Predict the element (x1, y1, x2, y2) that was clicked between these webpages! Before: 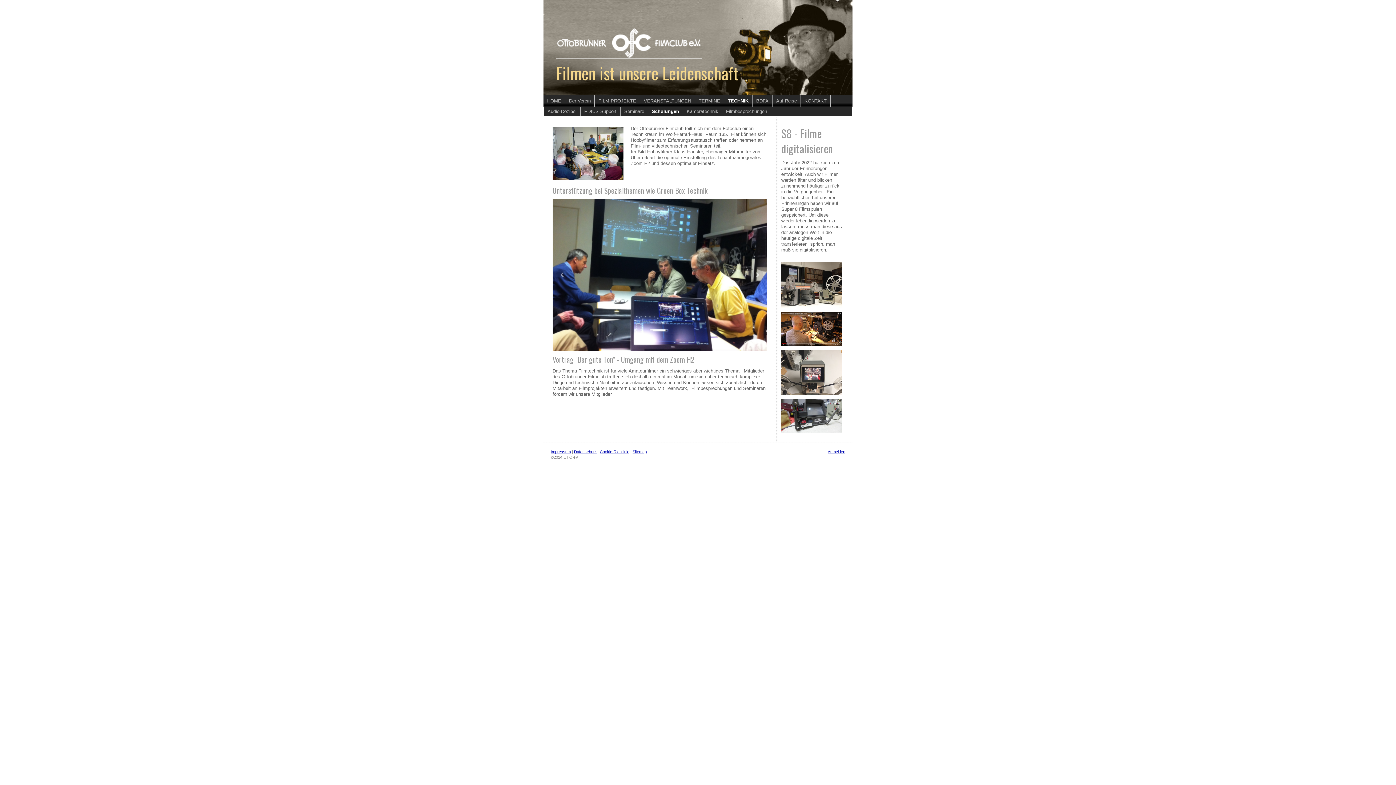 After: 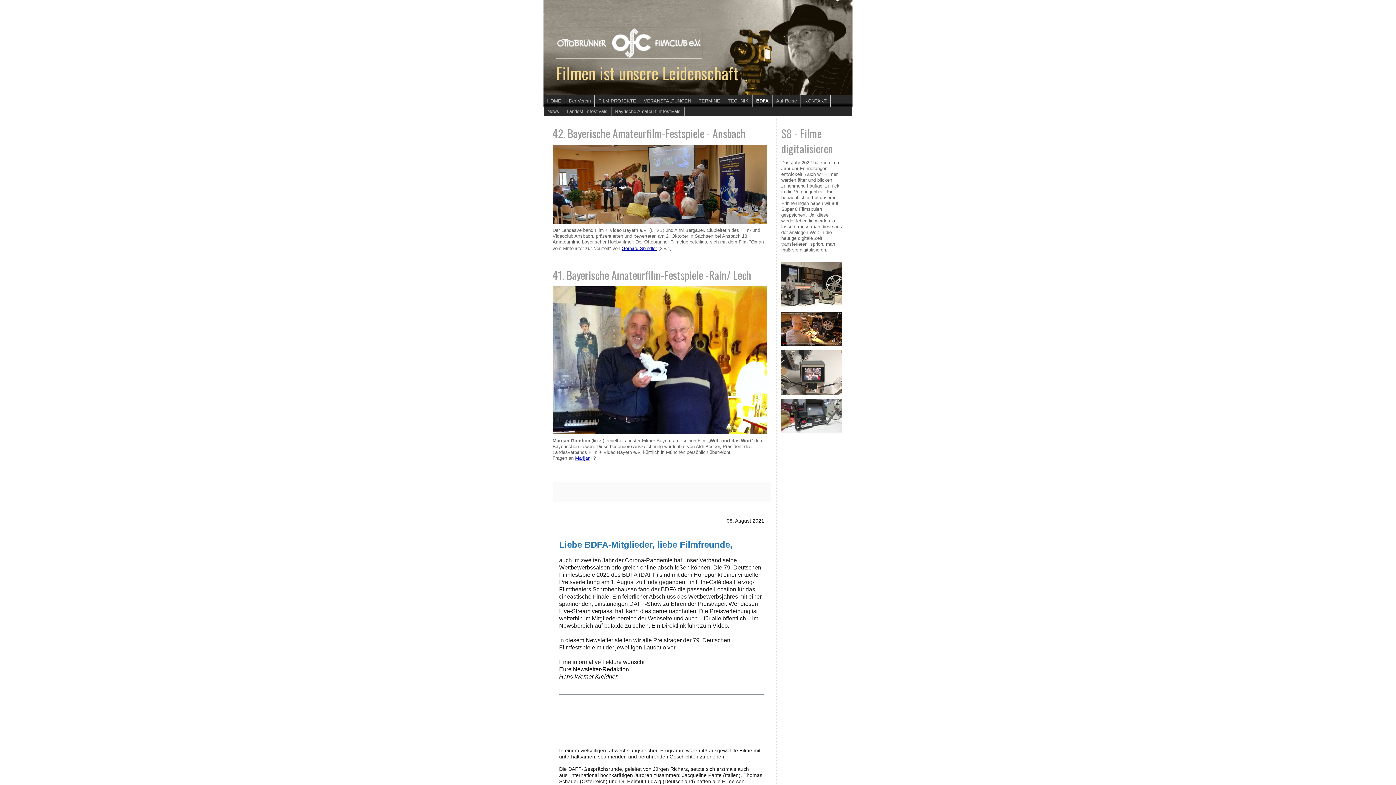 Action: bbox: (752, 95, 772, 106) label: BDFA